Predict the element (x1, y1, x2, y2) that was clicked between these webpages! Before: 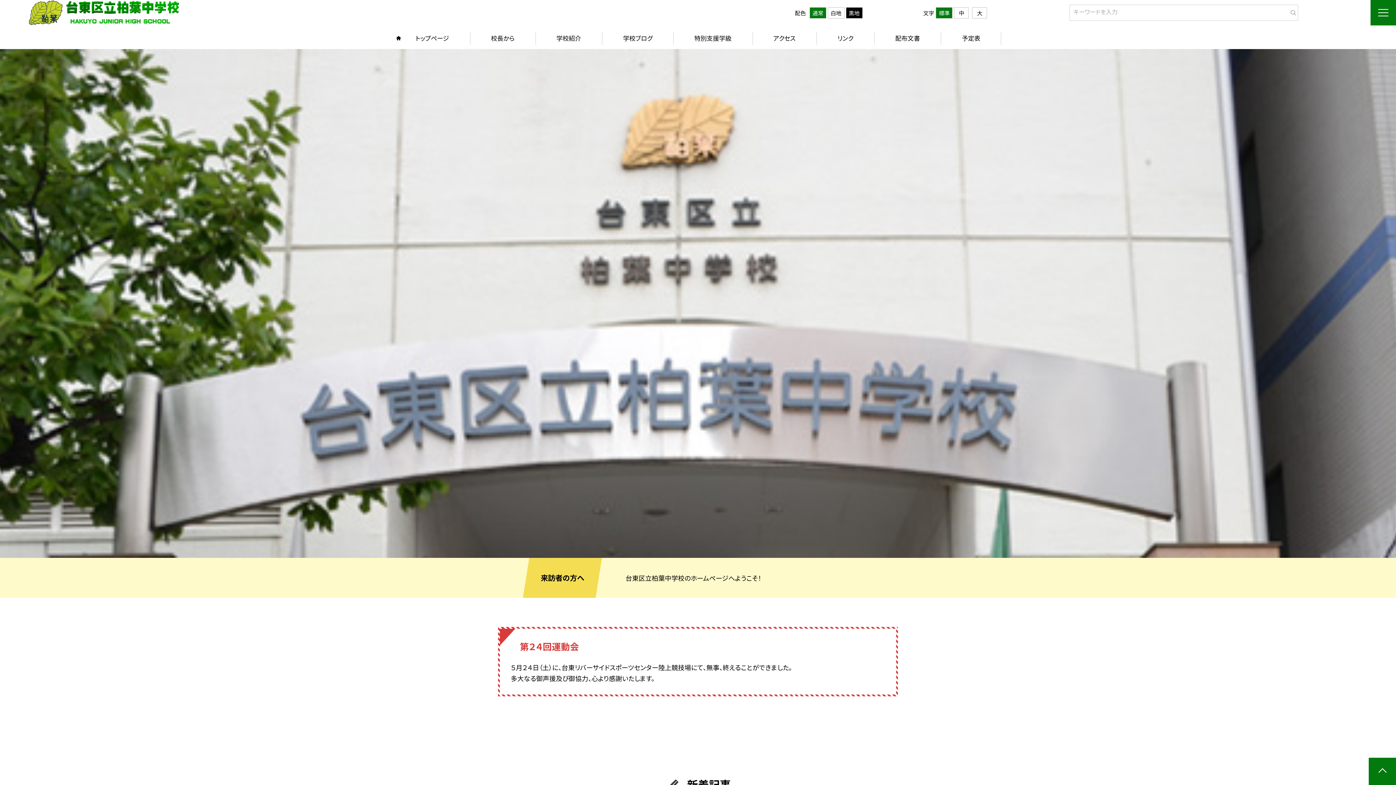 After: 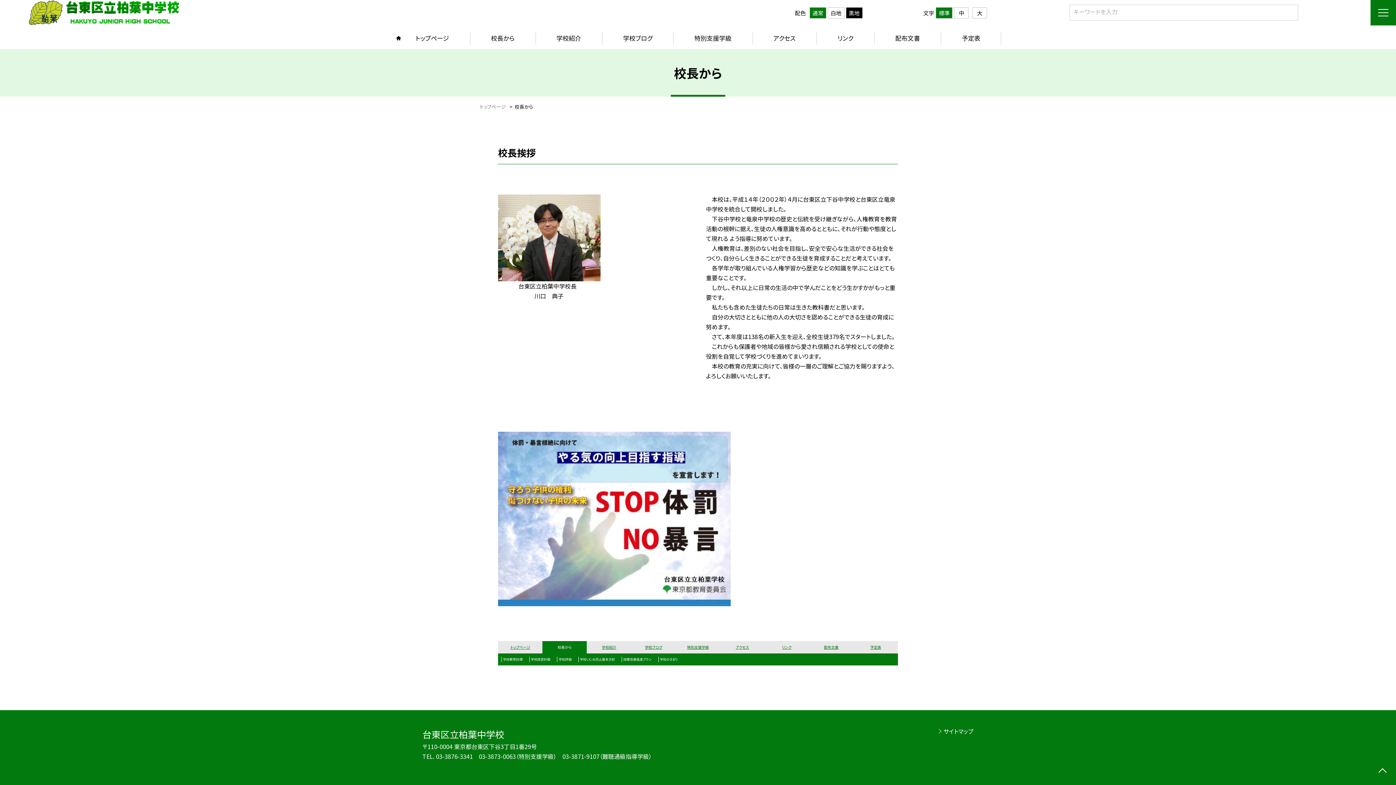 Action: label: 校長から bbox: (470, 27, 535, 49)